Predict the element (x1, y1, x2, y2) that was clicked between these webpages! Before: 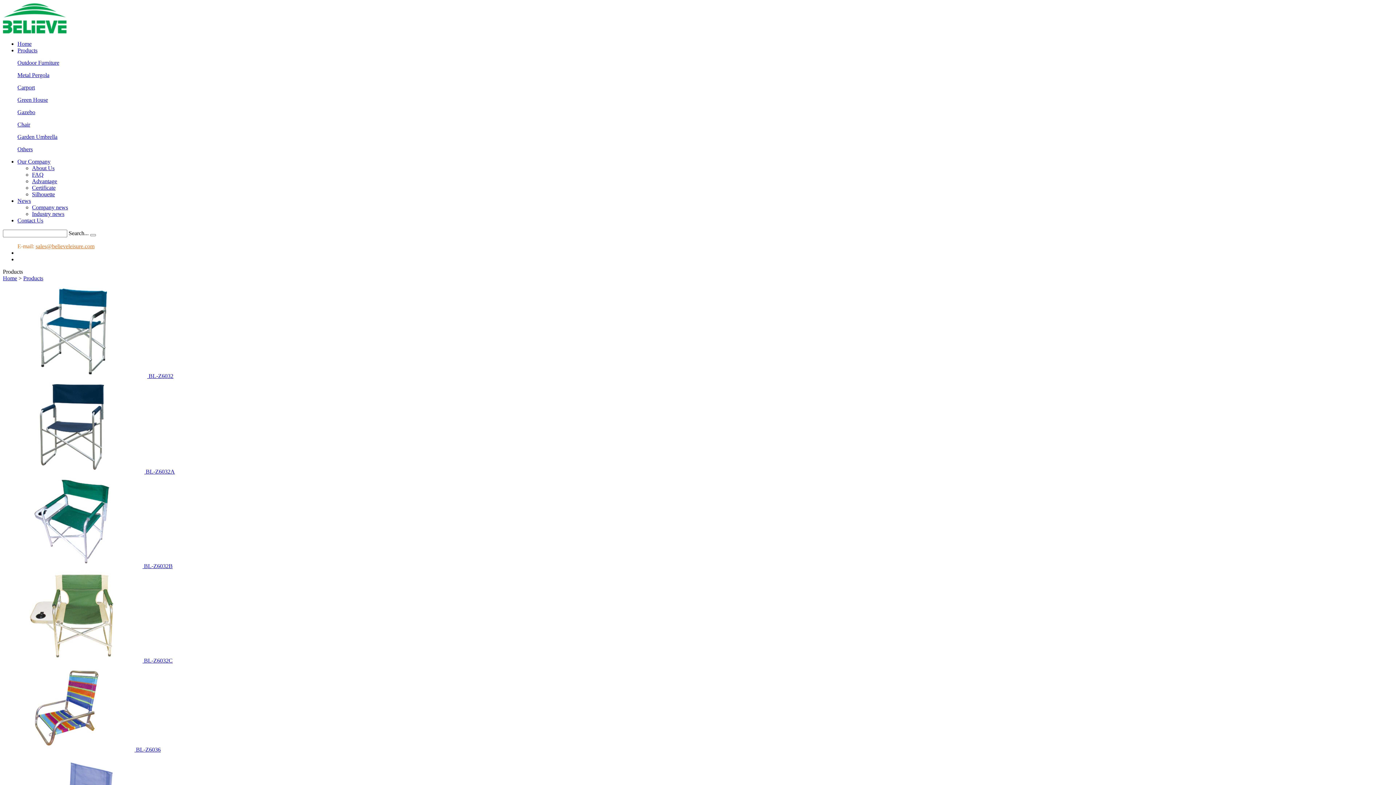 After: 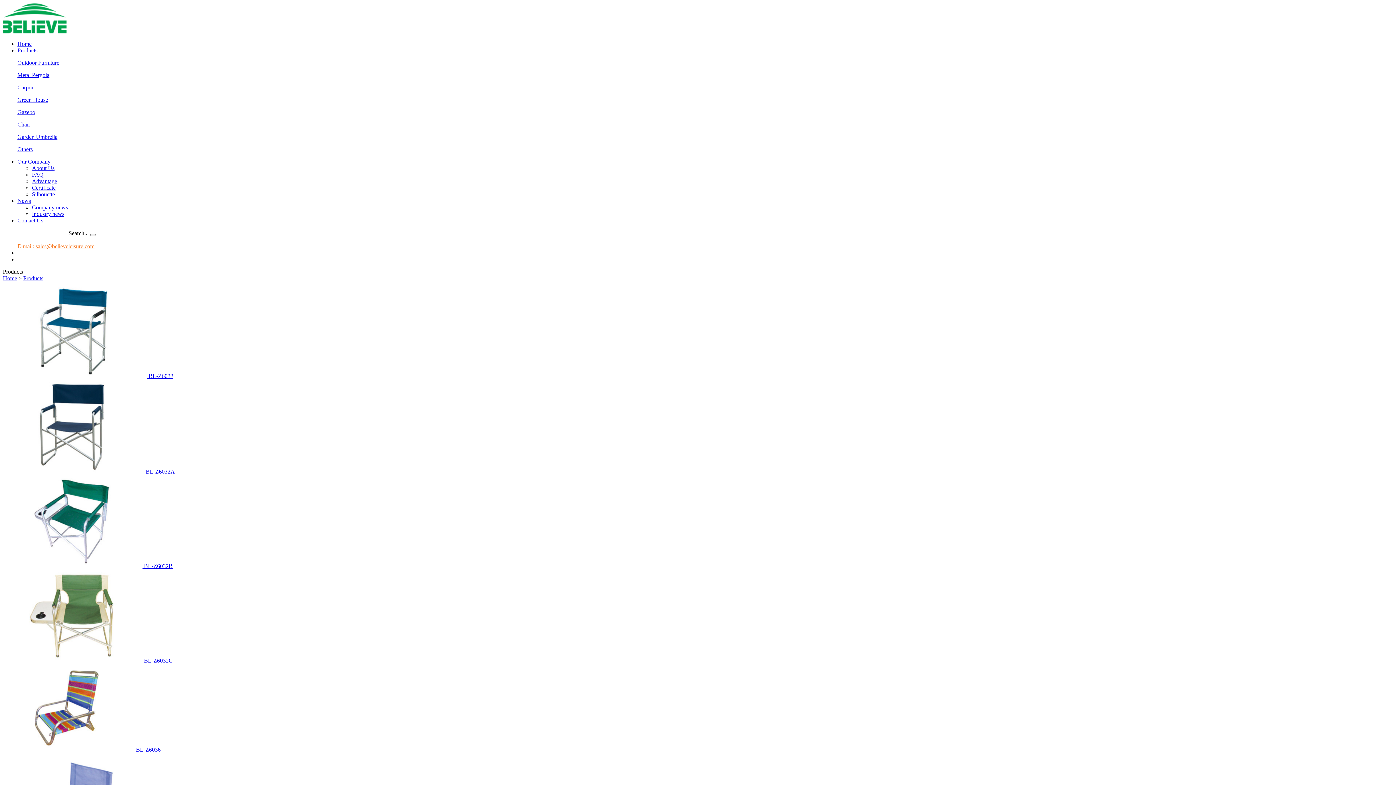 Action: label: sales@believeleisure.com bbox: (35, 243, 94, 249)